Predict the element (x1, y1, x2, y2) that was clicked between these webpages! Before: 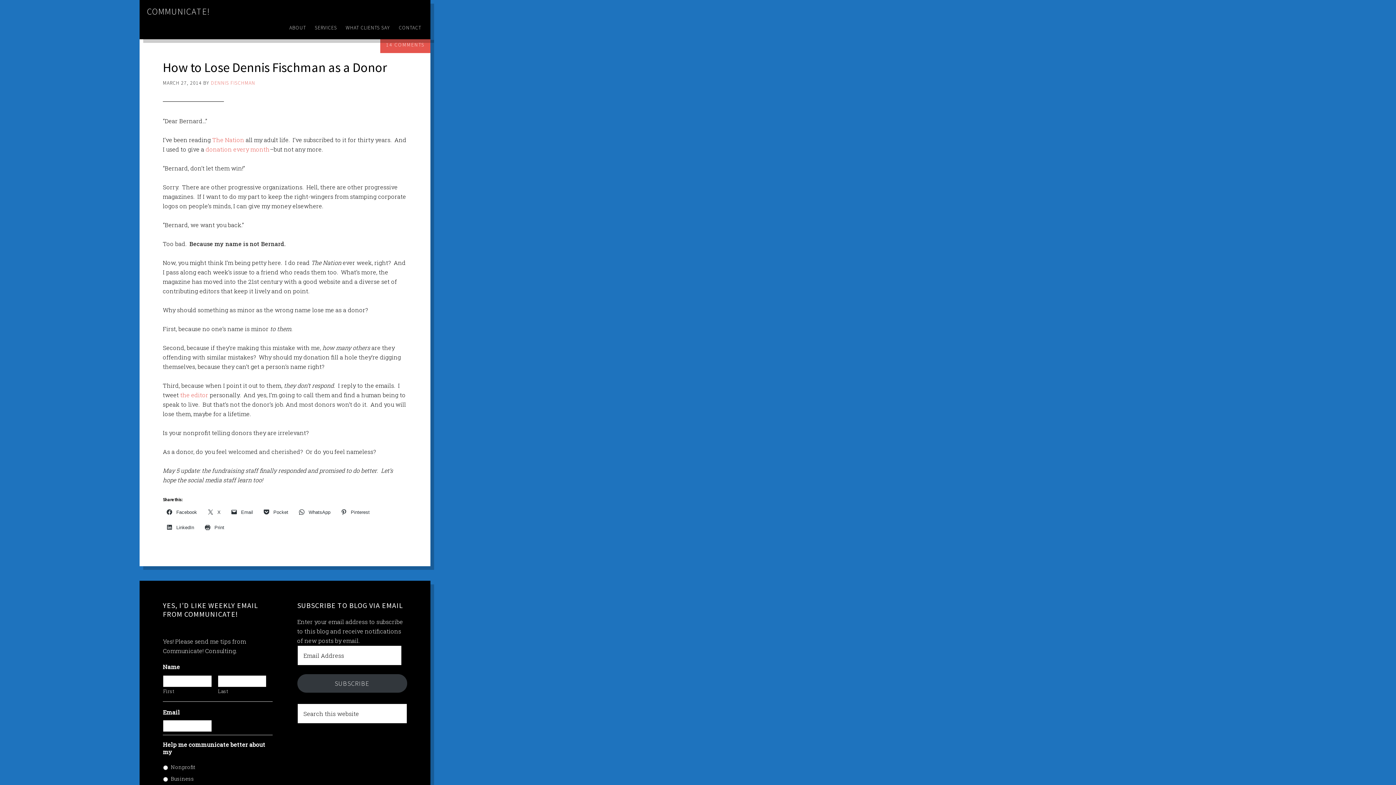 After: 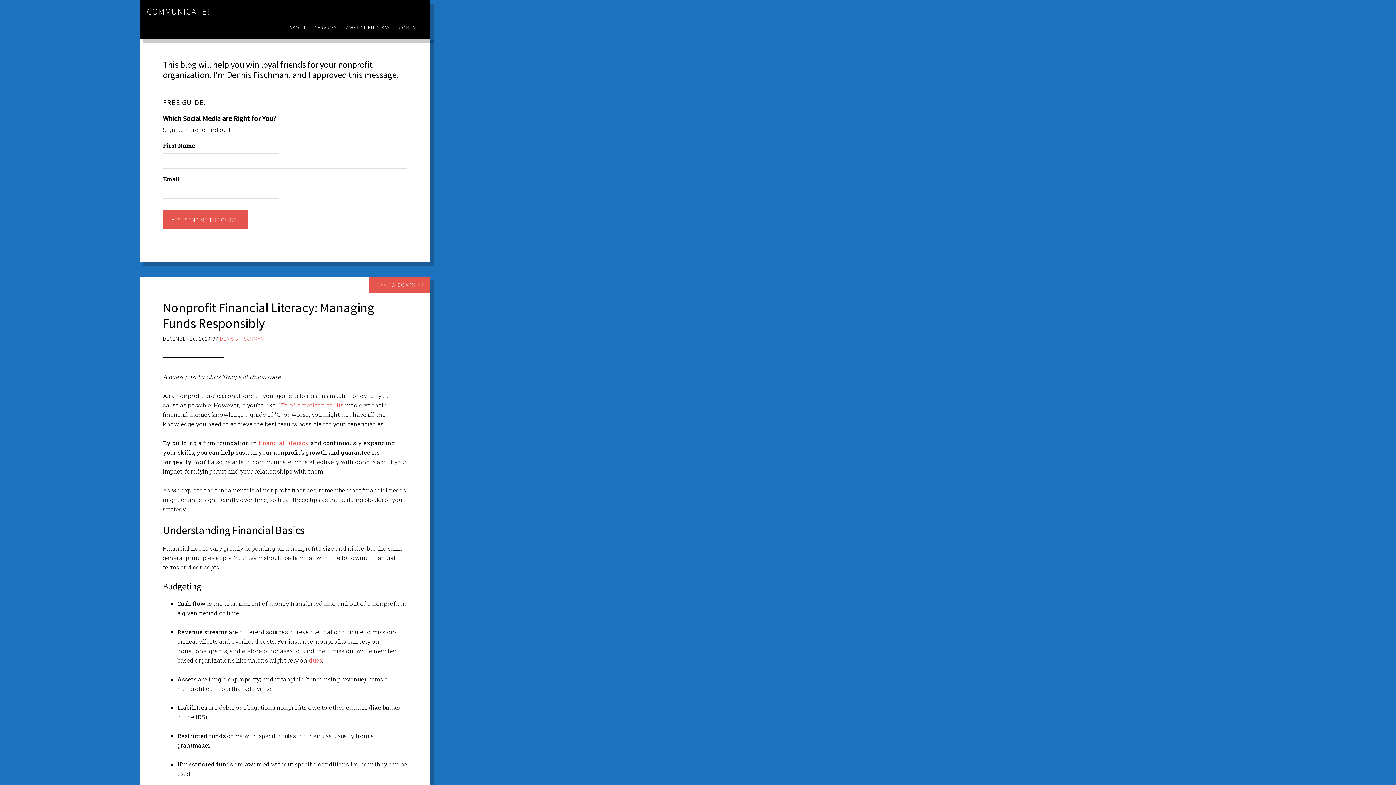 Action: bbox: (146, 5, 210, 17) label: COMMUNICATE!